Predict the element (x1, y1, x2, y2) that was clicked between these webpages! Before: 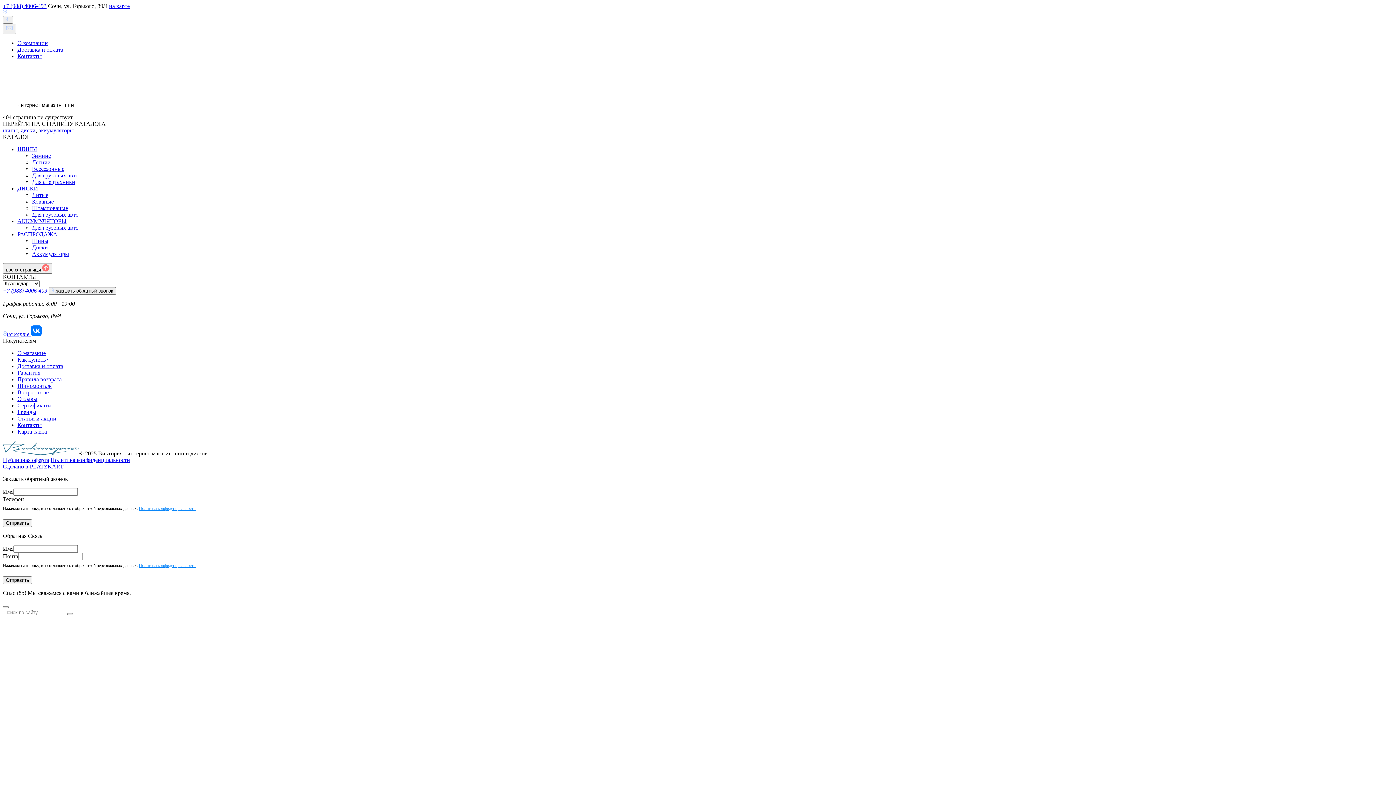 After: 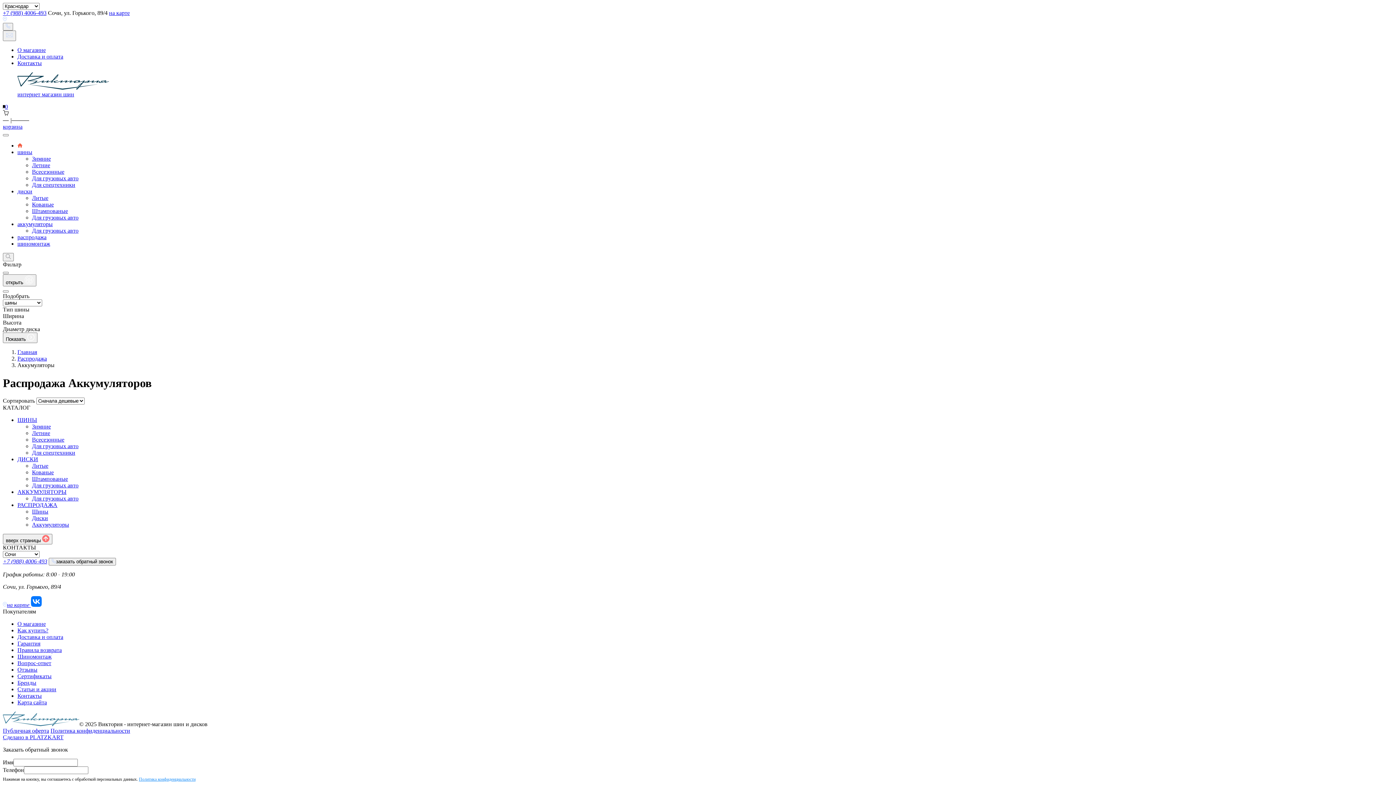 Action: bbox: (32, 250, 69, 257) label: Аккумуляторы